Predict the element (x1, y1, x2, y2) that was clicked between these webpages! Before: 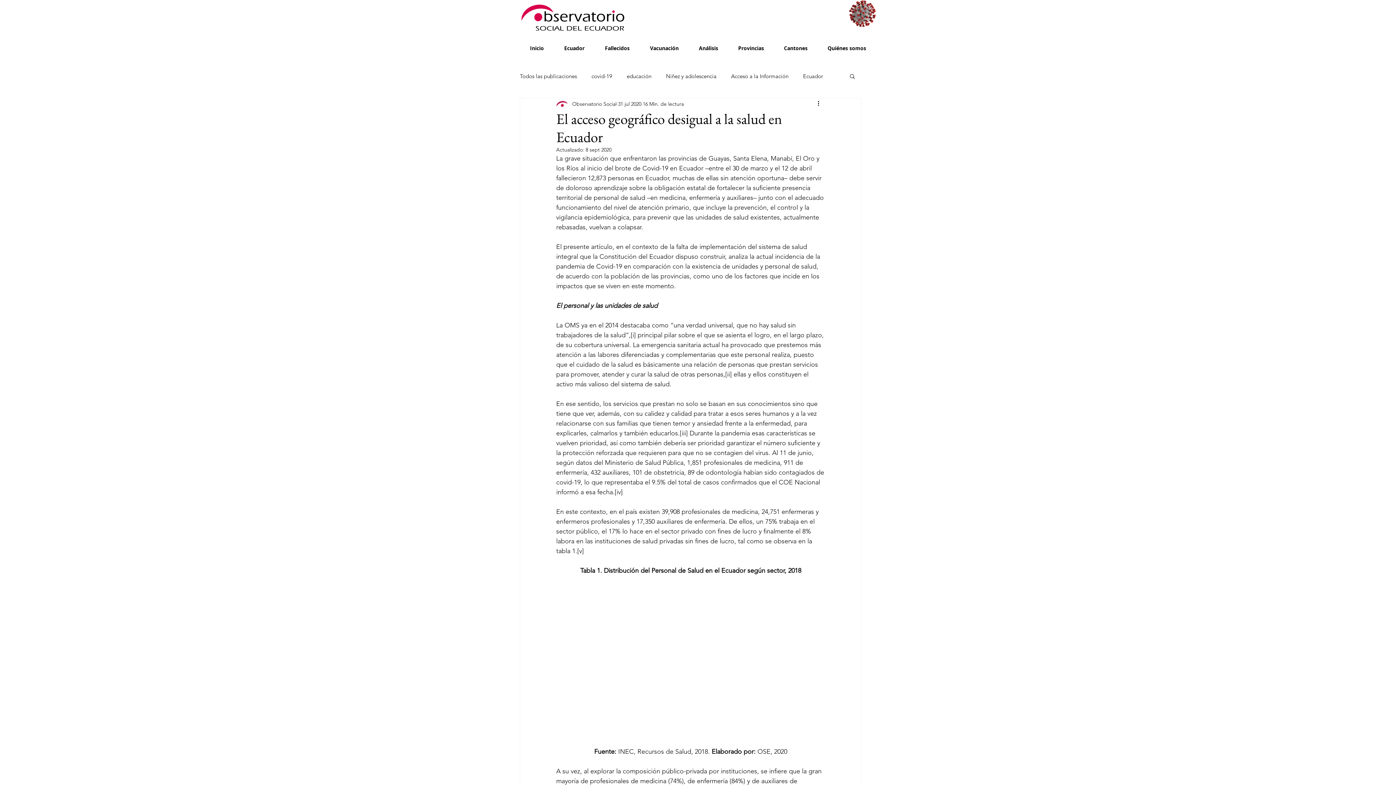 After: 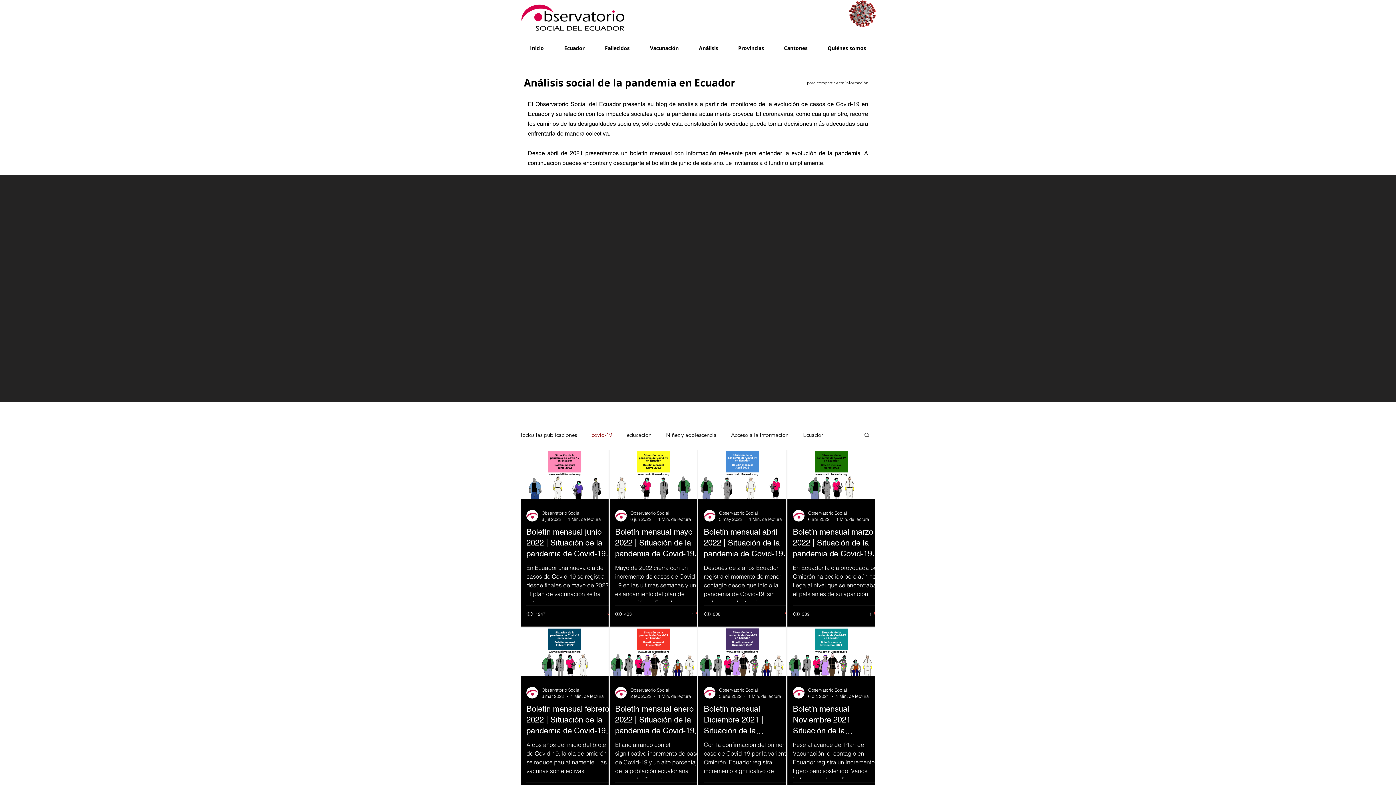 Action: bbox: (591, 72, 612, 79) label: covid-19